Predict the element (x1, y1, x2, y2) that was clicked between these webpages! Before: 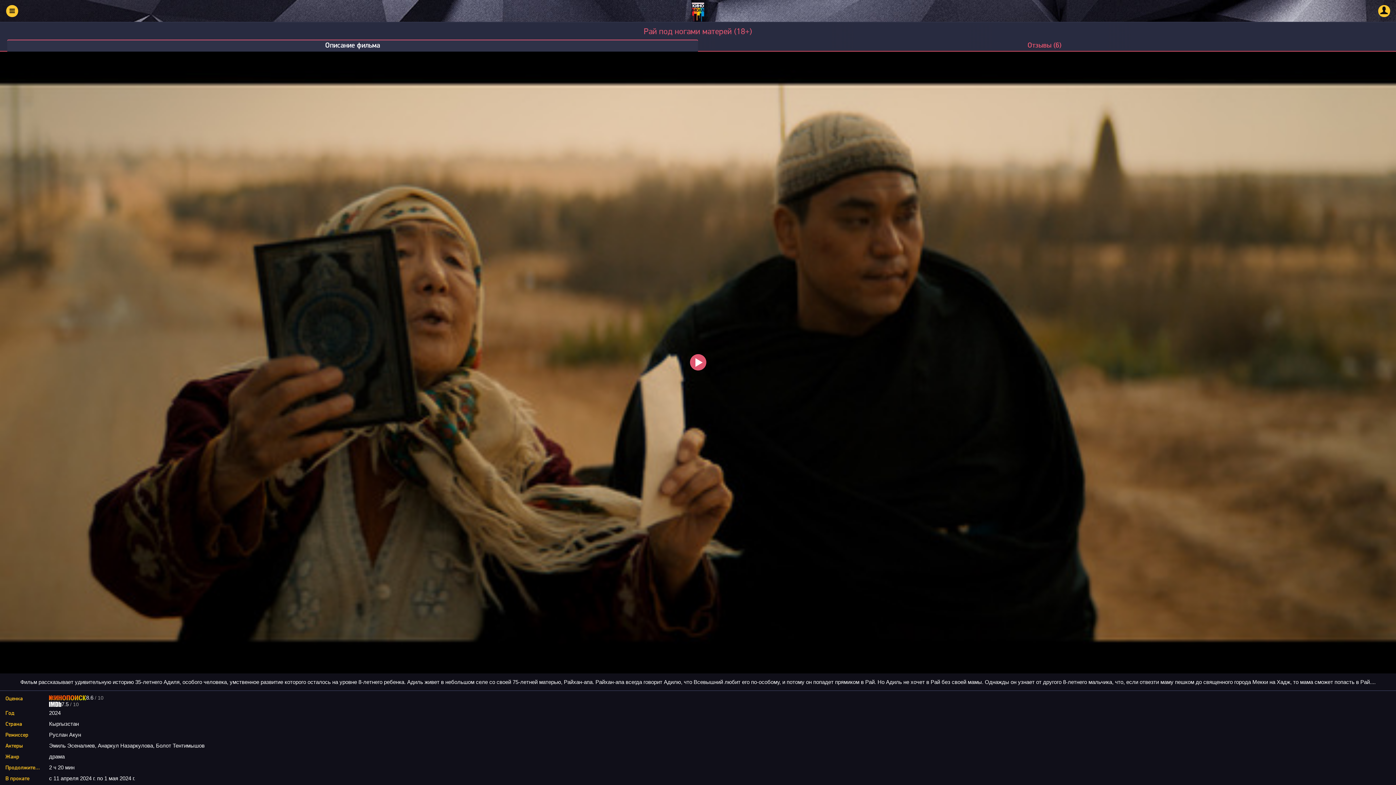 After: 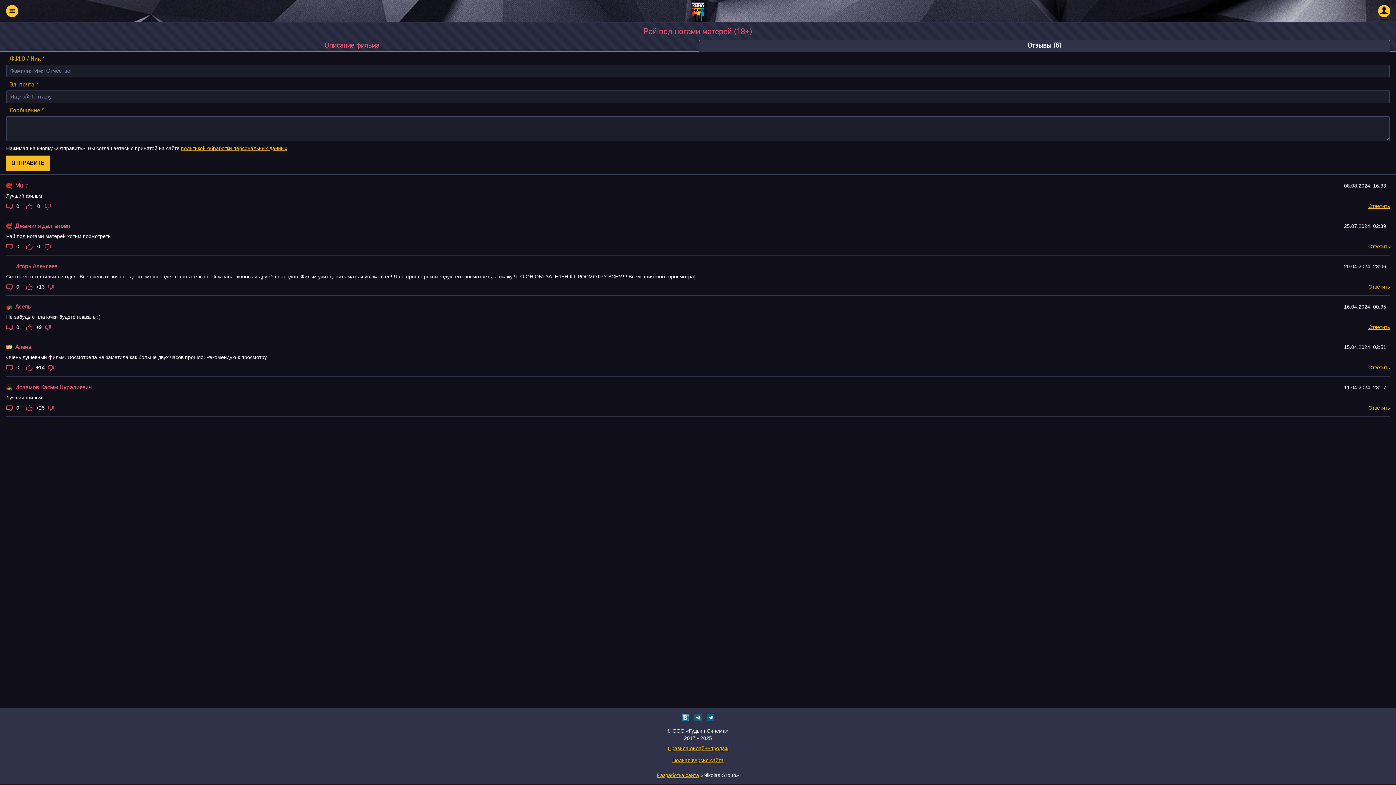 Action: label: Отзывы (6) bbox: (699, 39, 1390, 51)